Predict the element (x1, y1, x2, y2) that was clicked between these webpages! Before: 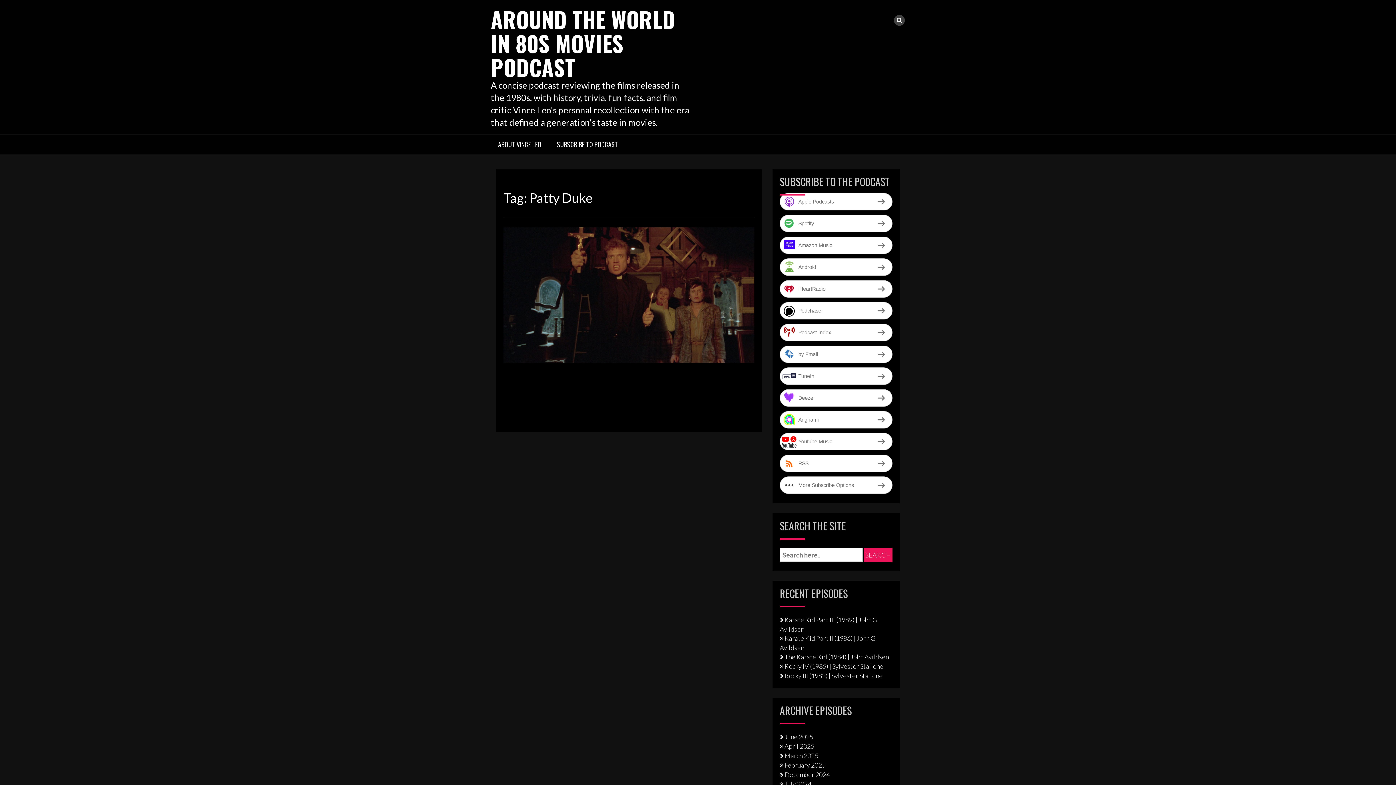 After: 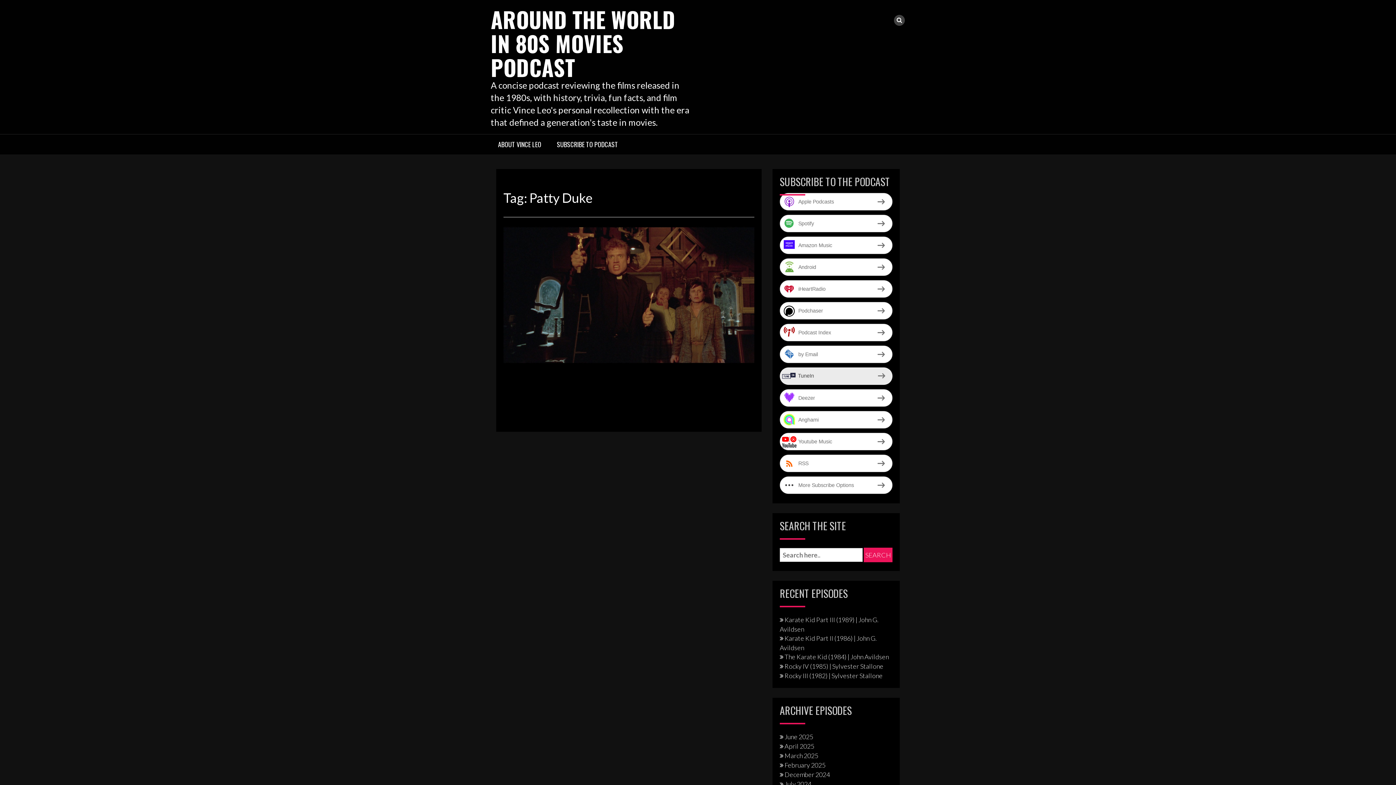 Action: label: TuneIn bbox: (780, 367, 892, 385)